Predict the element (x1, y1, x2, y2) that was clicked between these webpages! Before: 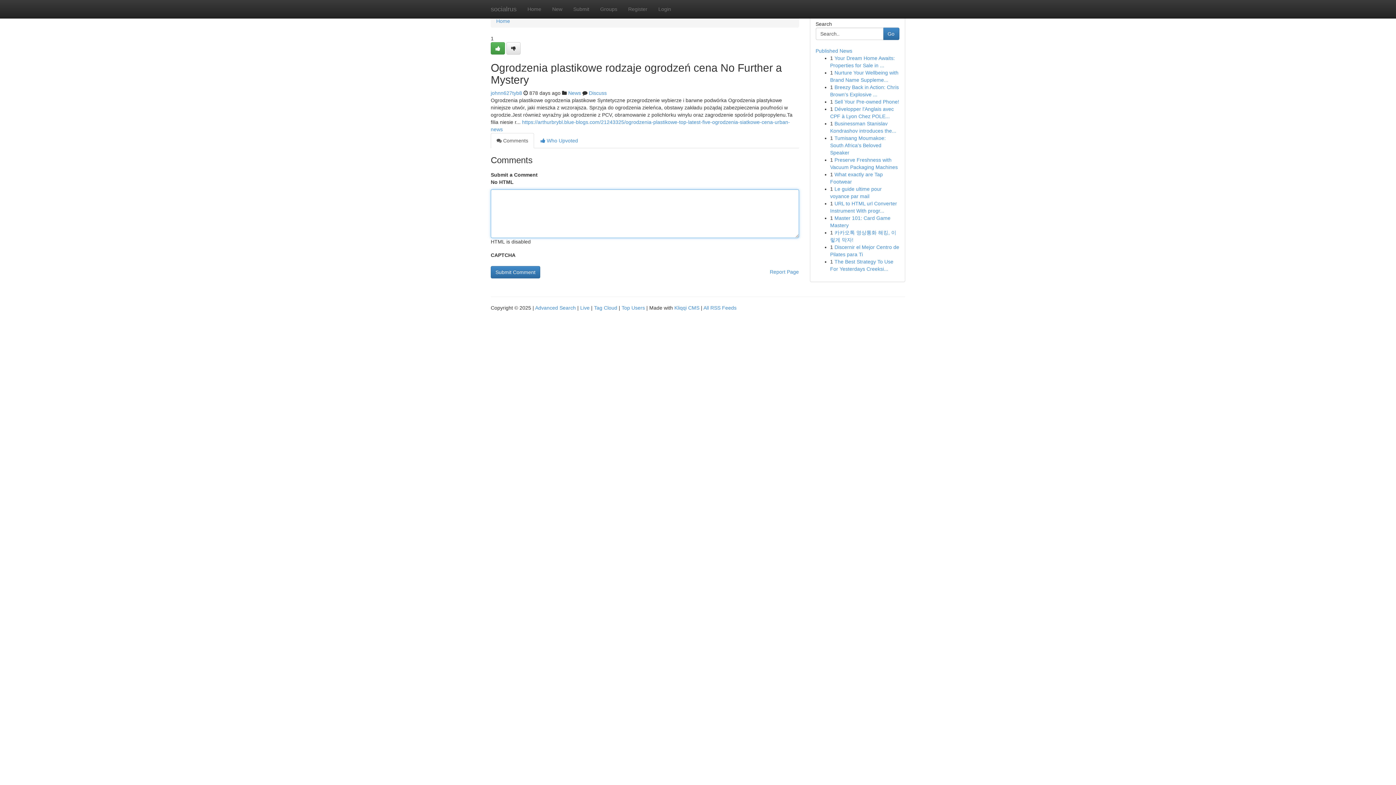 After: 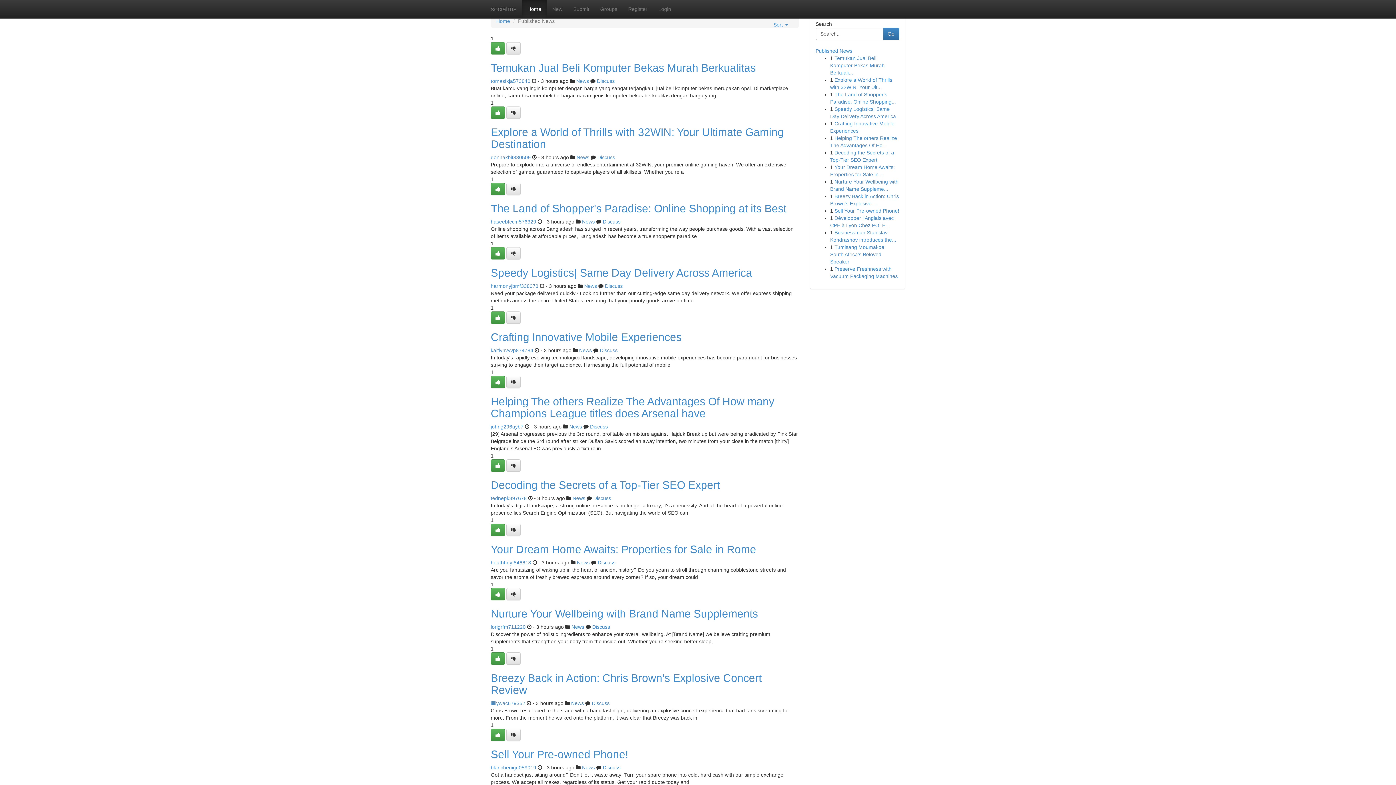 Action: label: socialrus bbox: (485, 0, 522, 18)